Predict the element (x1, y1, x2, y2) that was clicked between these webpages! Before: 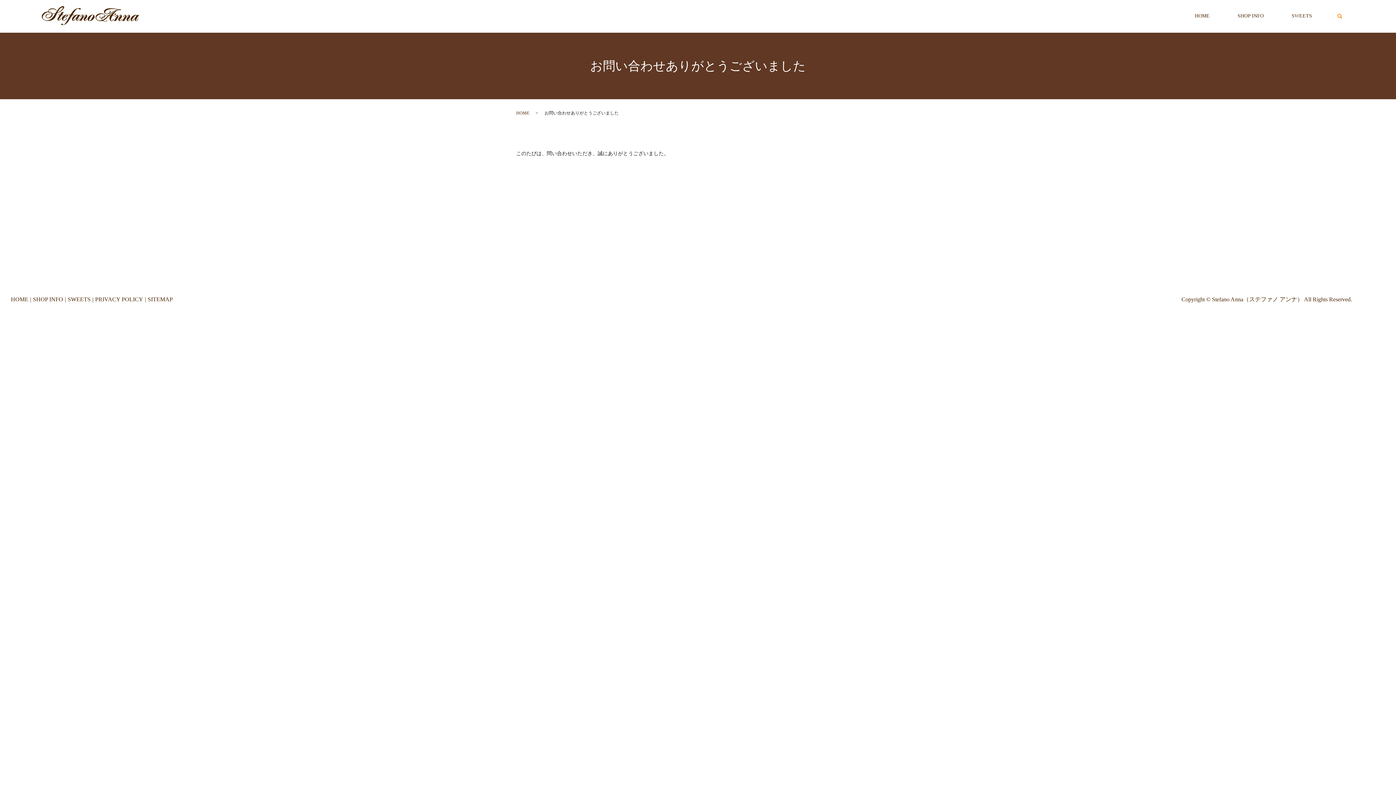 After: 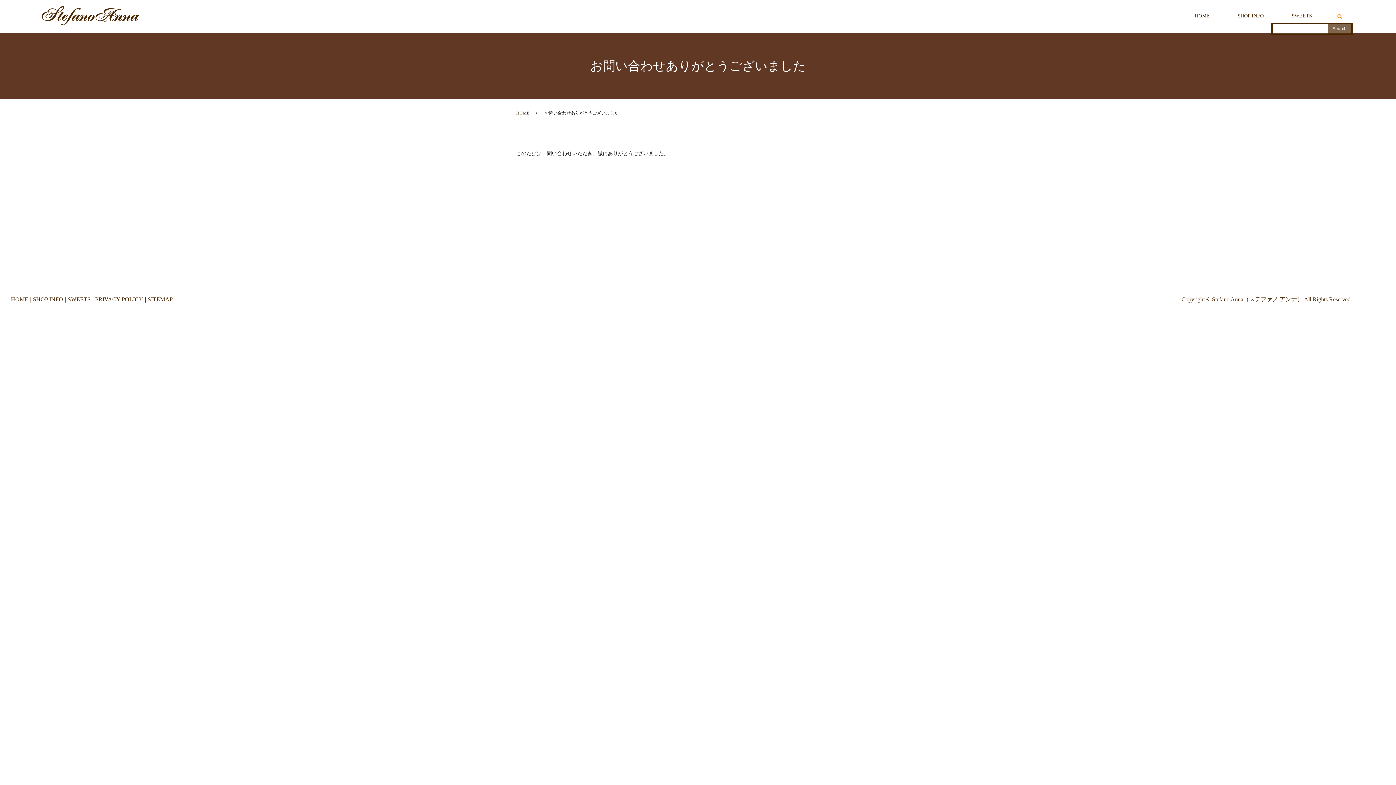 Action: bbox: (1326, 10, 1354, 21) label: search